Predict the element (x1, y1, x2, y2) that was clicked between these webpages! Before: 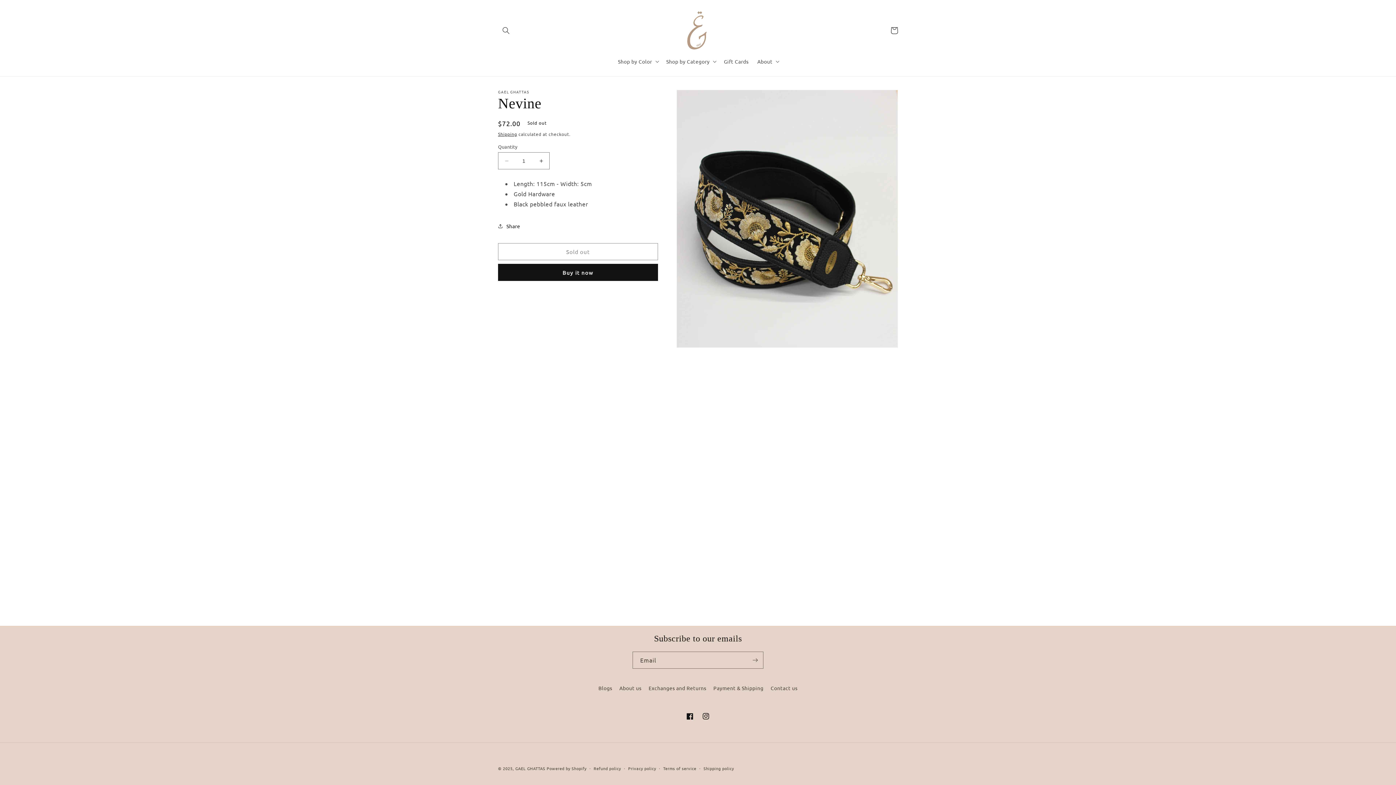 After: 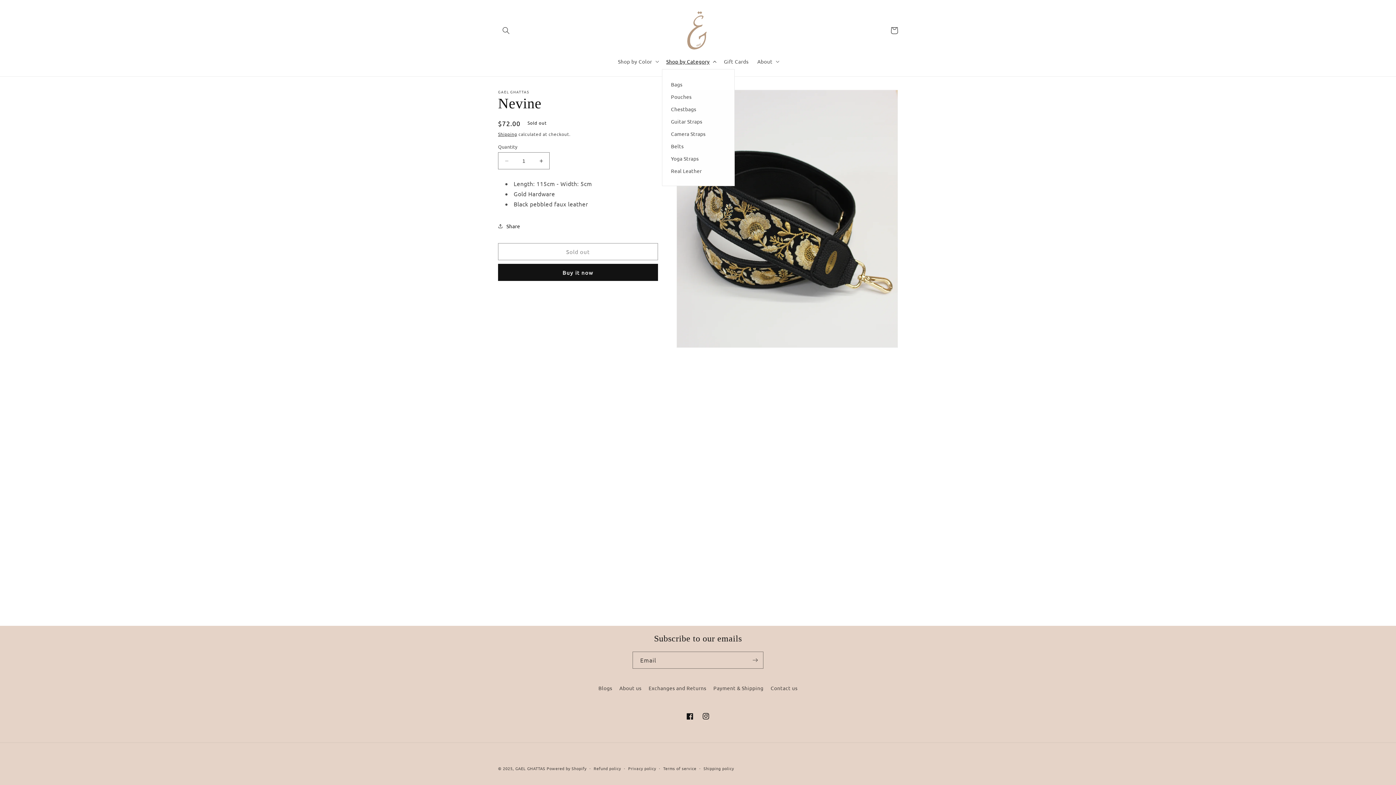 Action: bbox: (662, 53, 719, 69) label: Shop by Category